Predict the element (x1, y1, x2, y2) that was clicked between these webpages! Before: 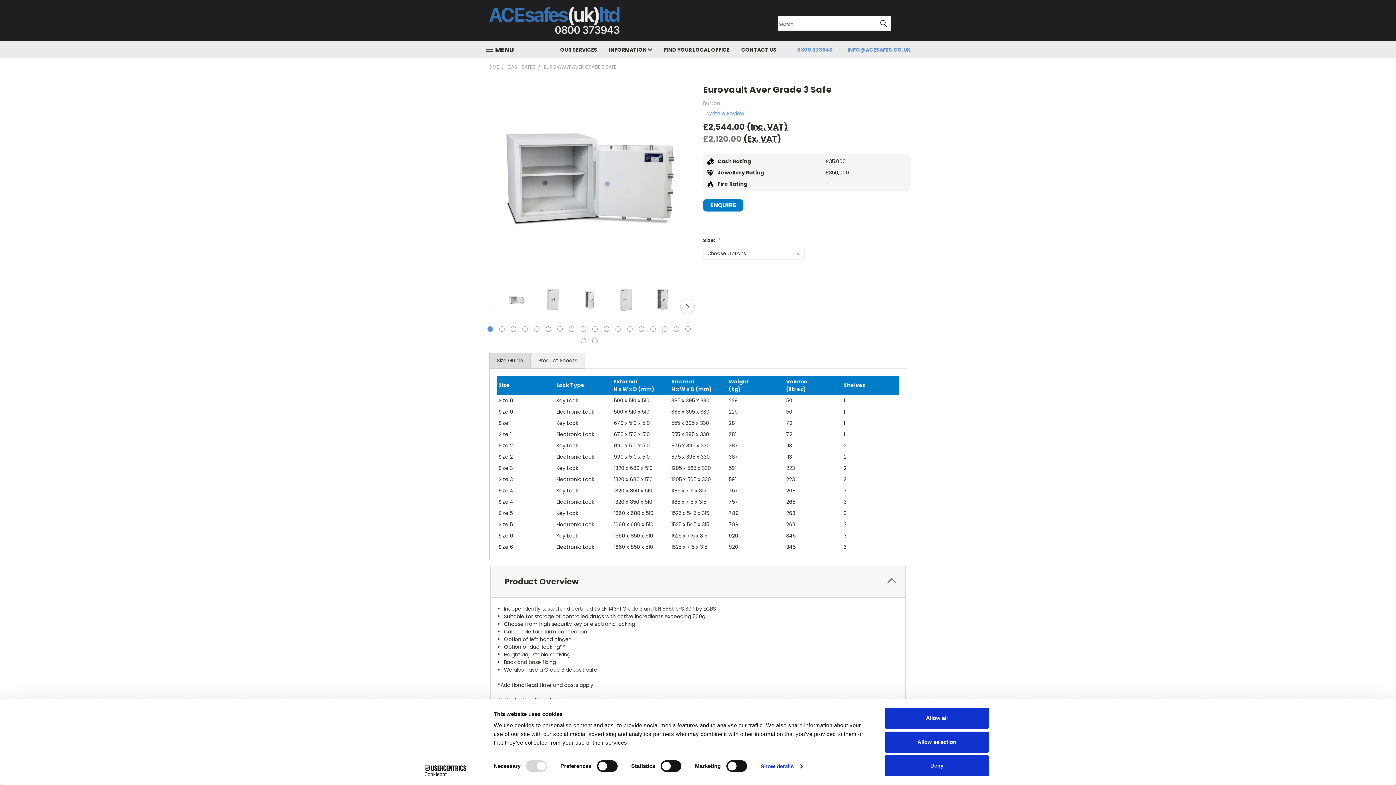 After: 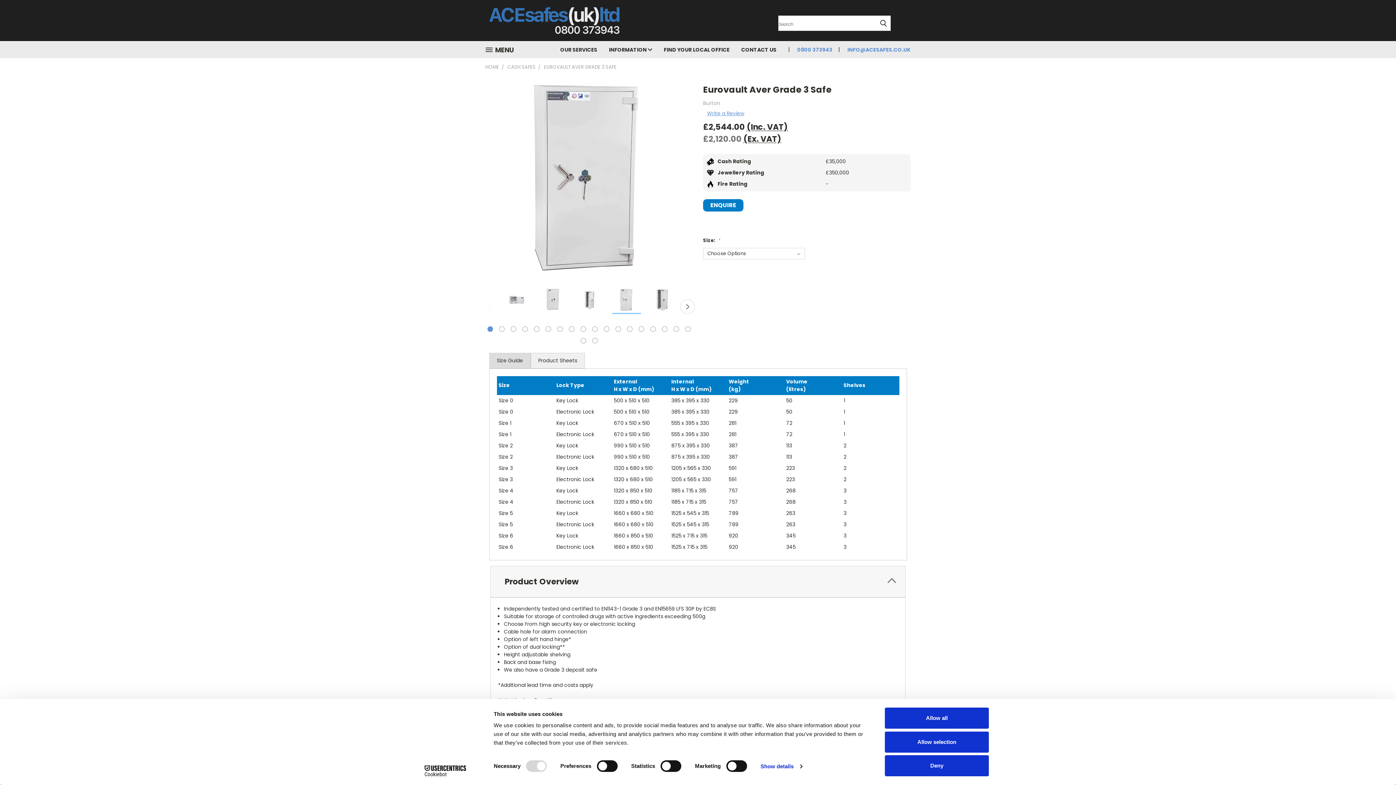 Action: bbox: (612, 287, 641, 313)